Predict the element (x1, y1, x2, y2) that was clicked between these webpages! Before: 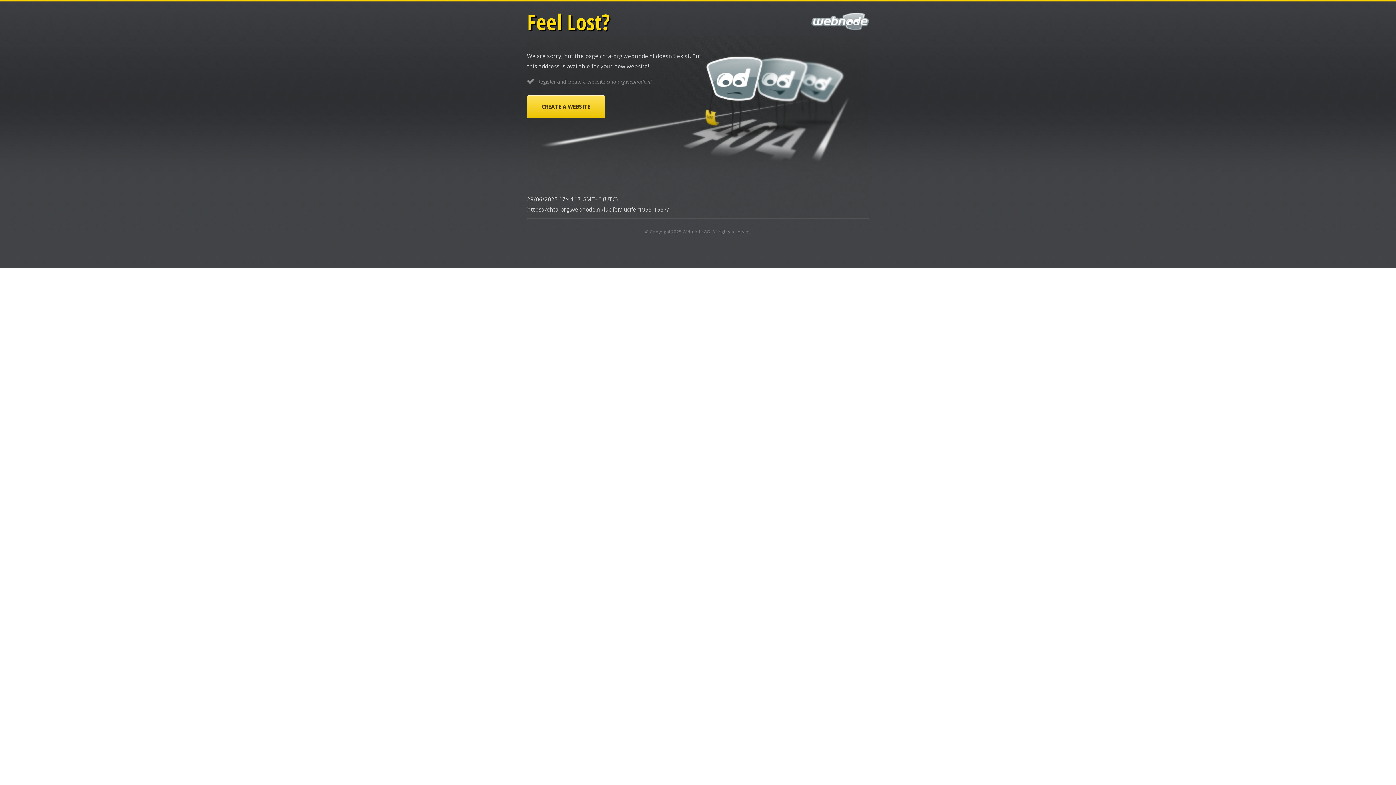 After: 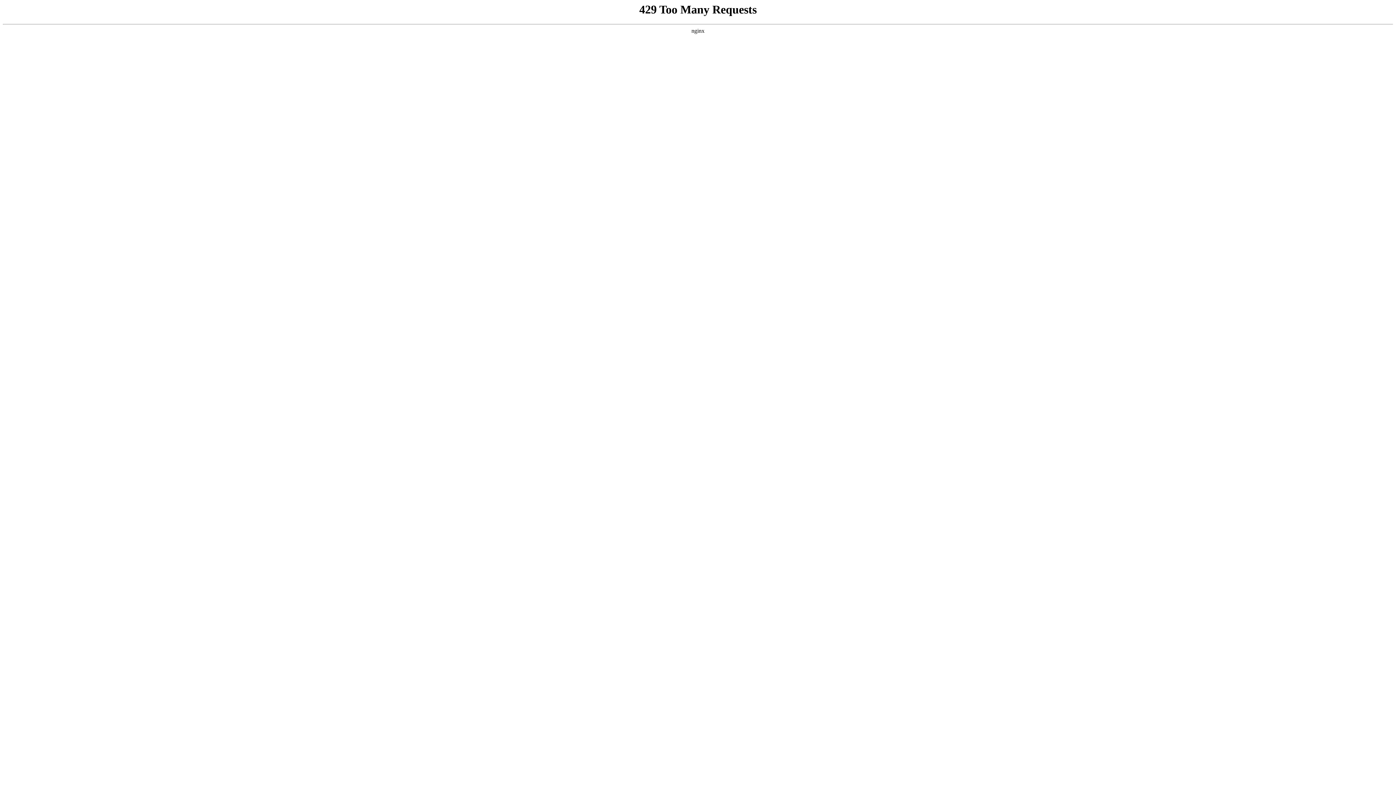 Action: bbox: (682, 228, 710, 234) label: Webnode AG